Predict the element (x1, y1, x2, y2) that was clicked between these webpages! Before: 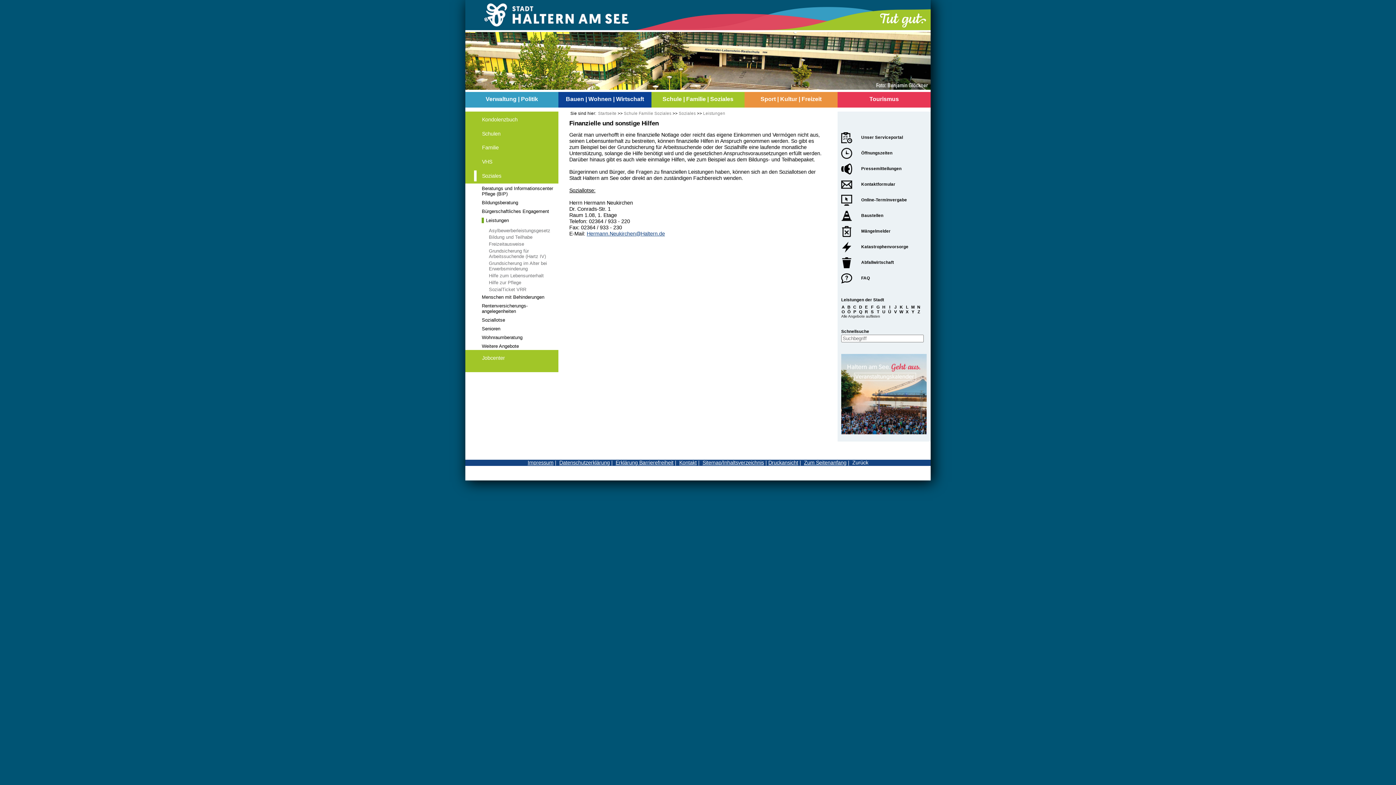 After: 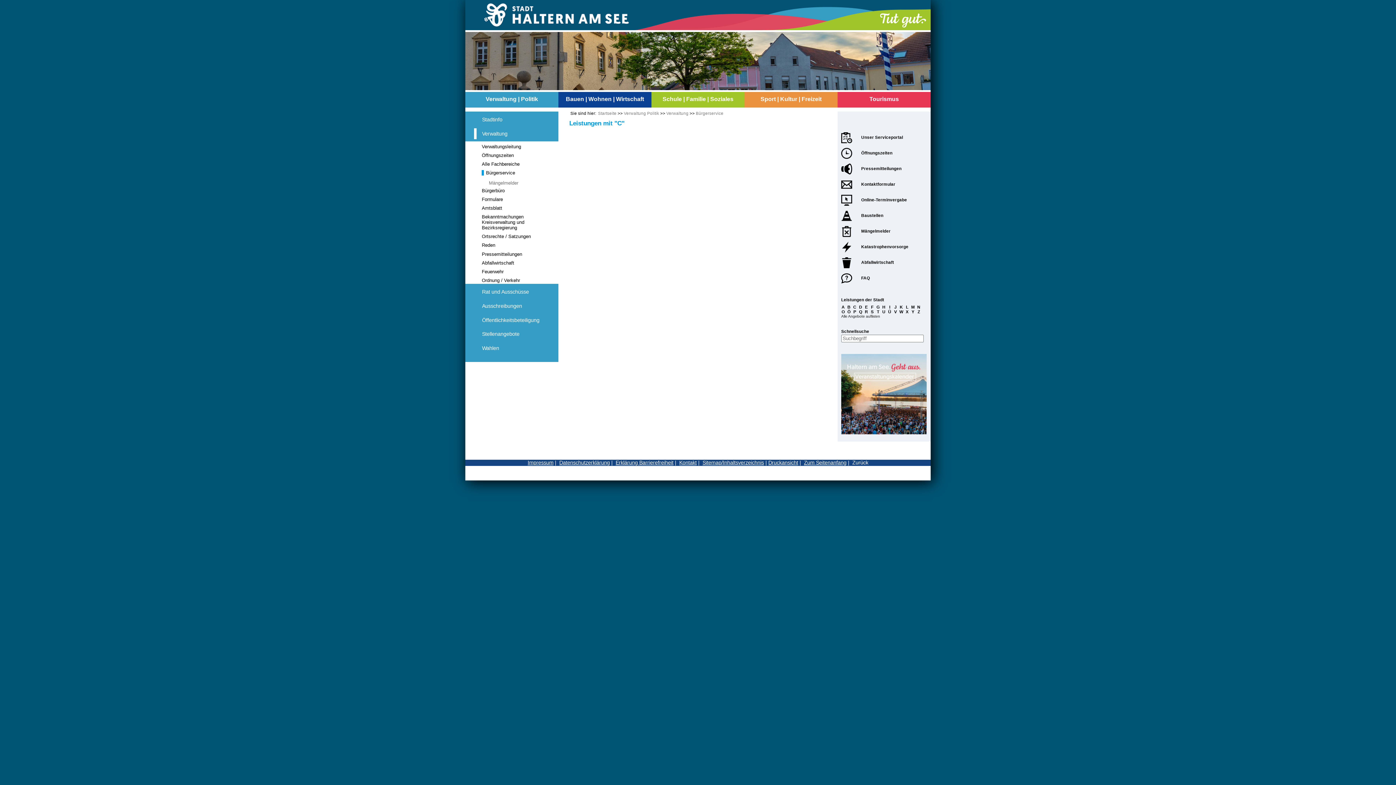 Action: label: C bbox: (853, 303, 858, 311)